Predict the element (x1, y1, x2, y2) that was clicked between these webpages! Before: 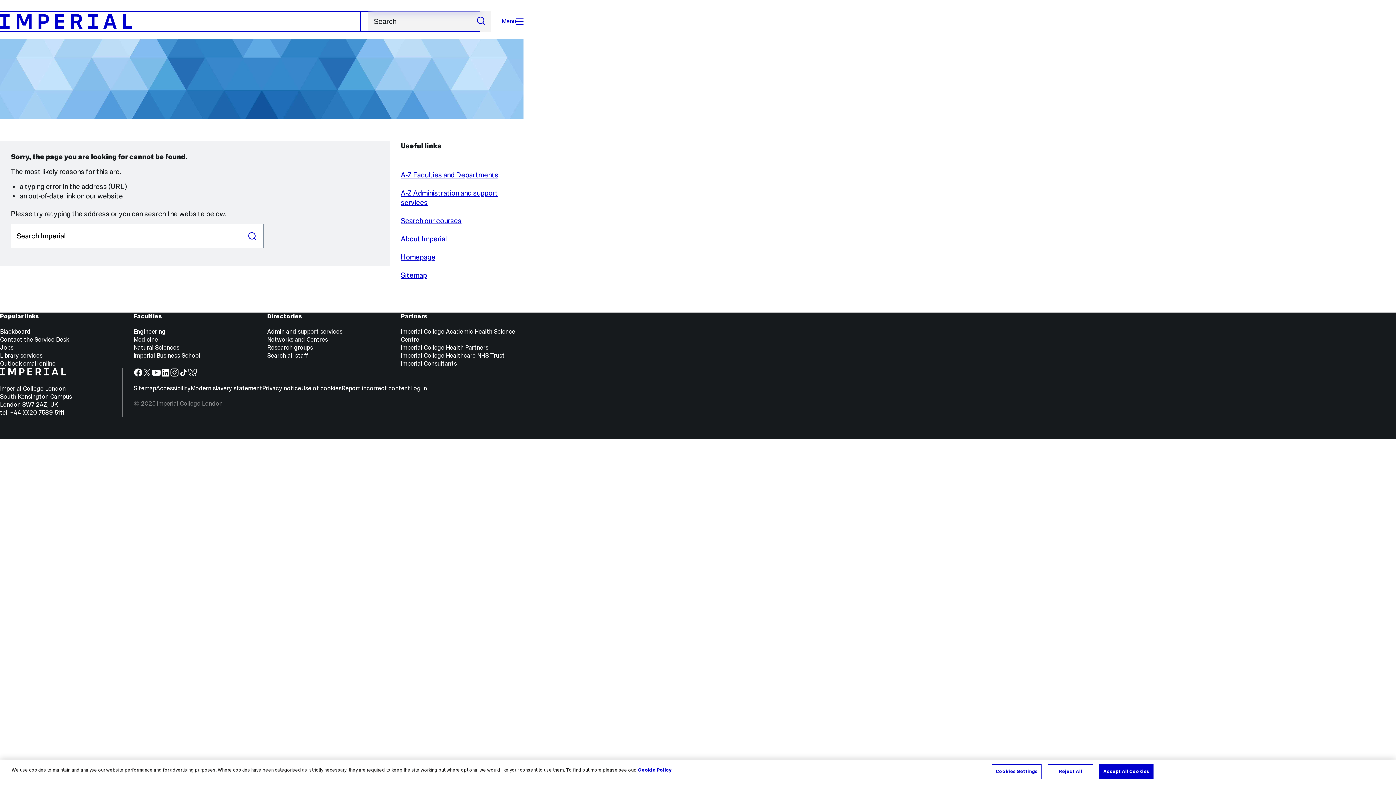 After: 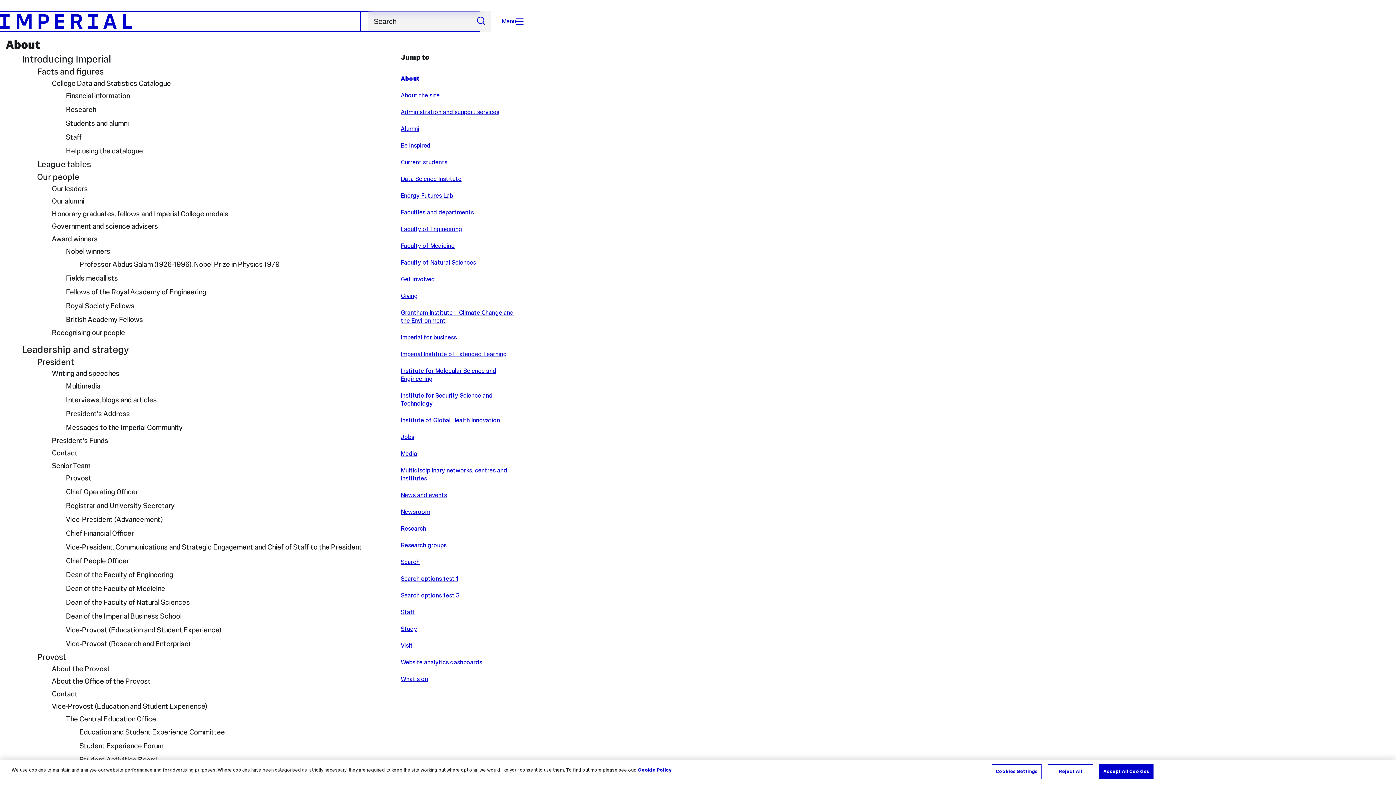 Action: bbox: (400, 270, 427, 279) label: Sitemap